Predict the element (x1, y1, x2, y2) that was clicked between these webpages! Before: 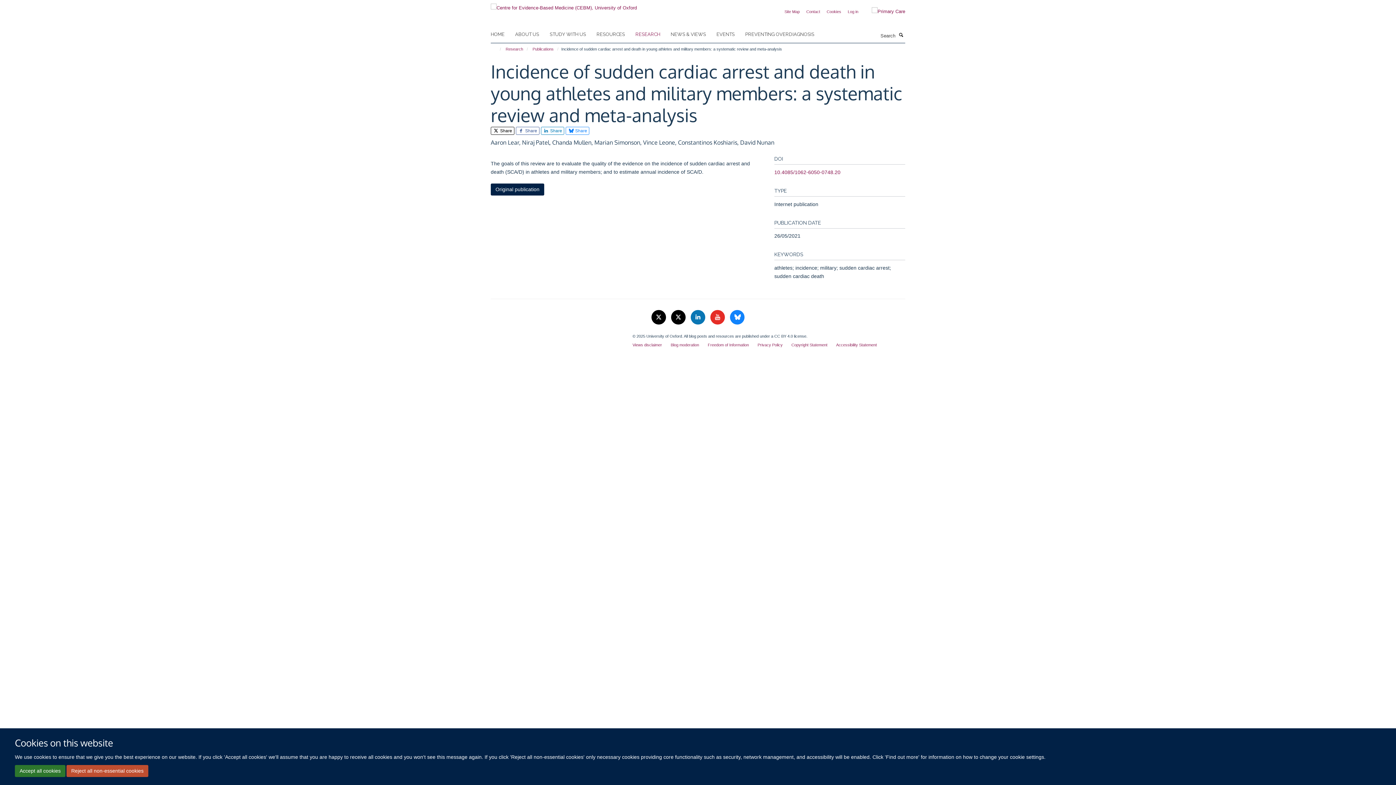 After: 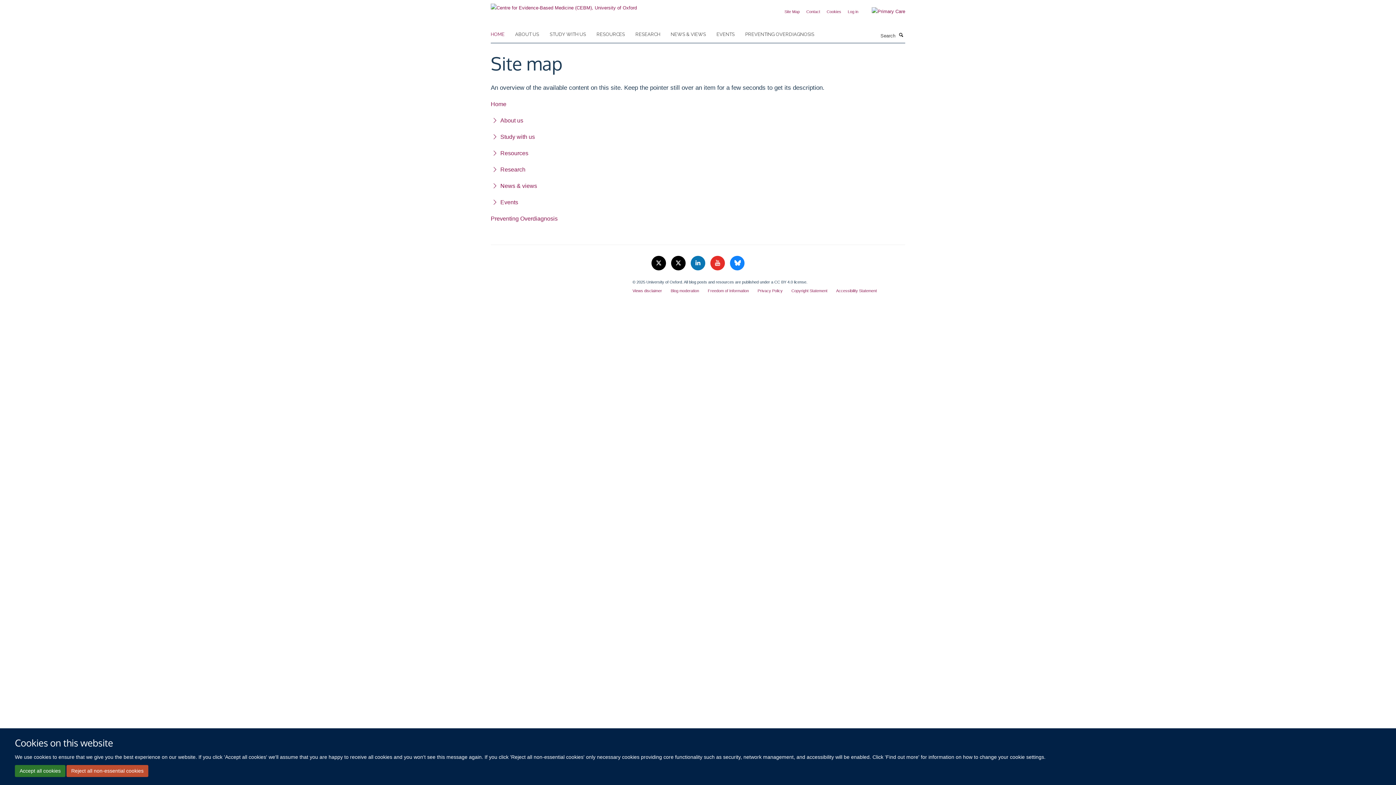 Action: label: Site Map bbox: (784, 9, 800, 13)